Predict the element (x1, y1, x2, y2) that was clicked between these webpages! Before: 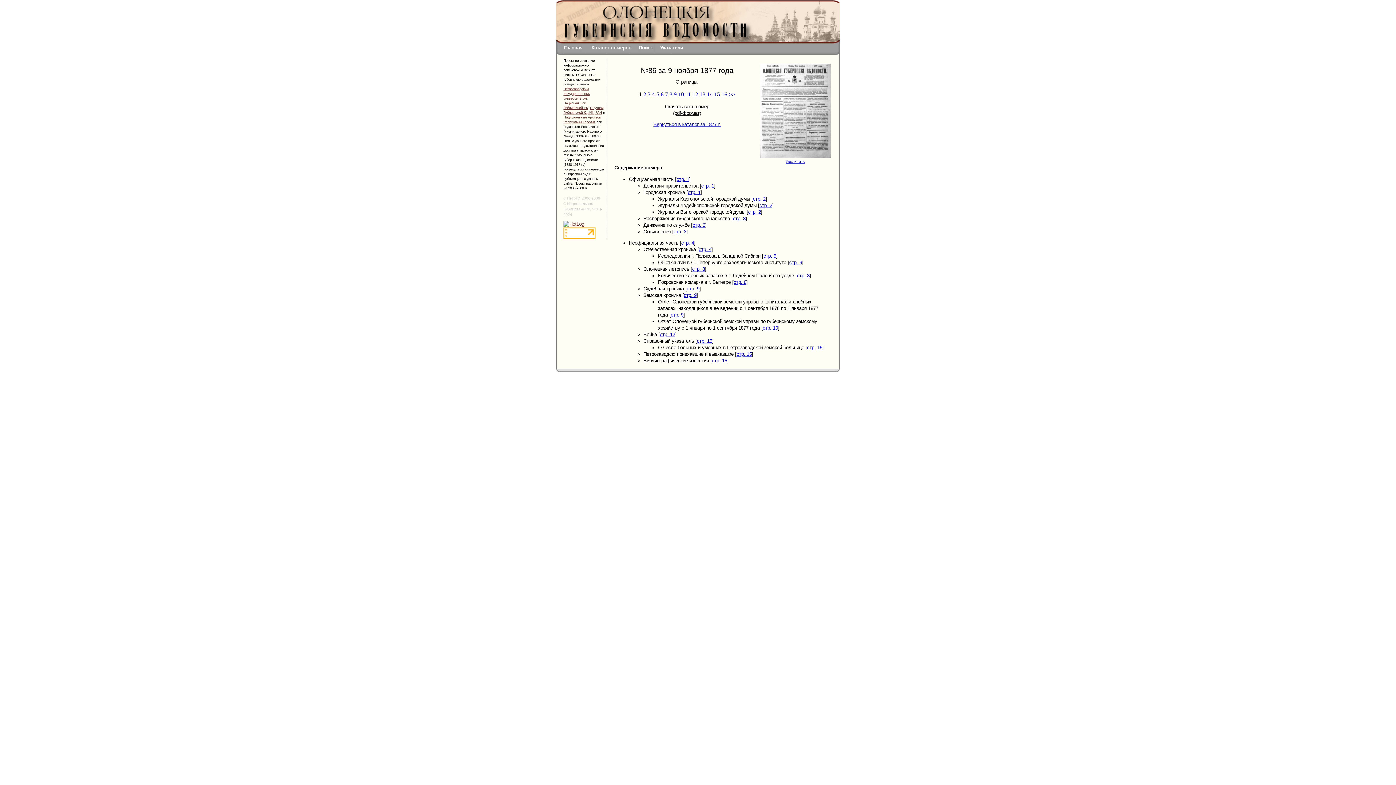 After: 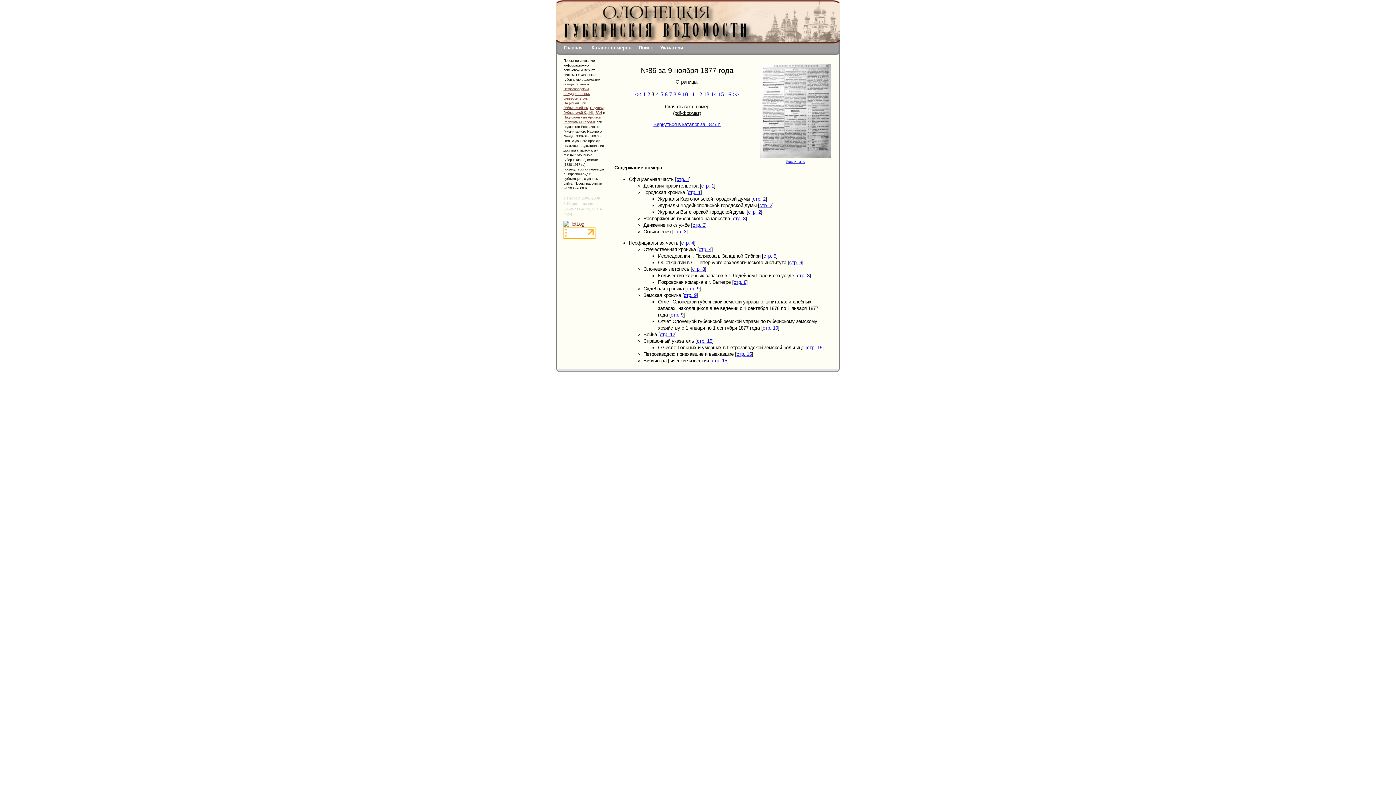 Action: bbox: (692, 222, 705, 227) label: стр. 3